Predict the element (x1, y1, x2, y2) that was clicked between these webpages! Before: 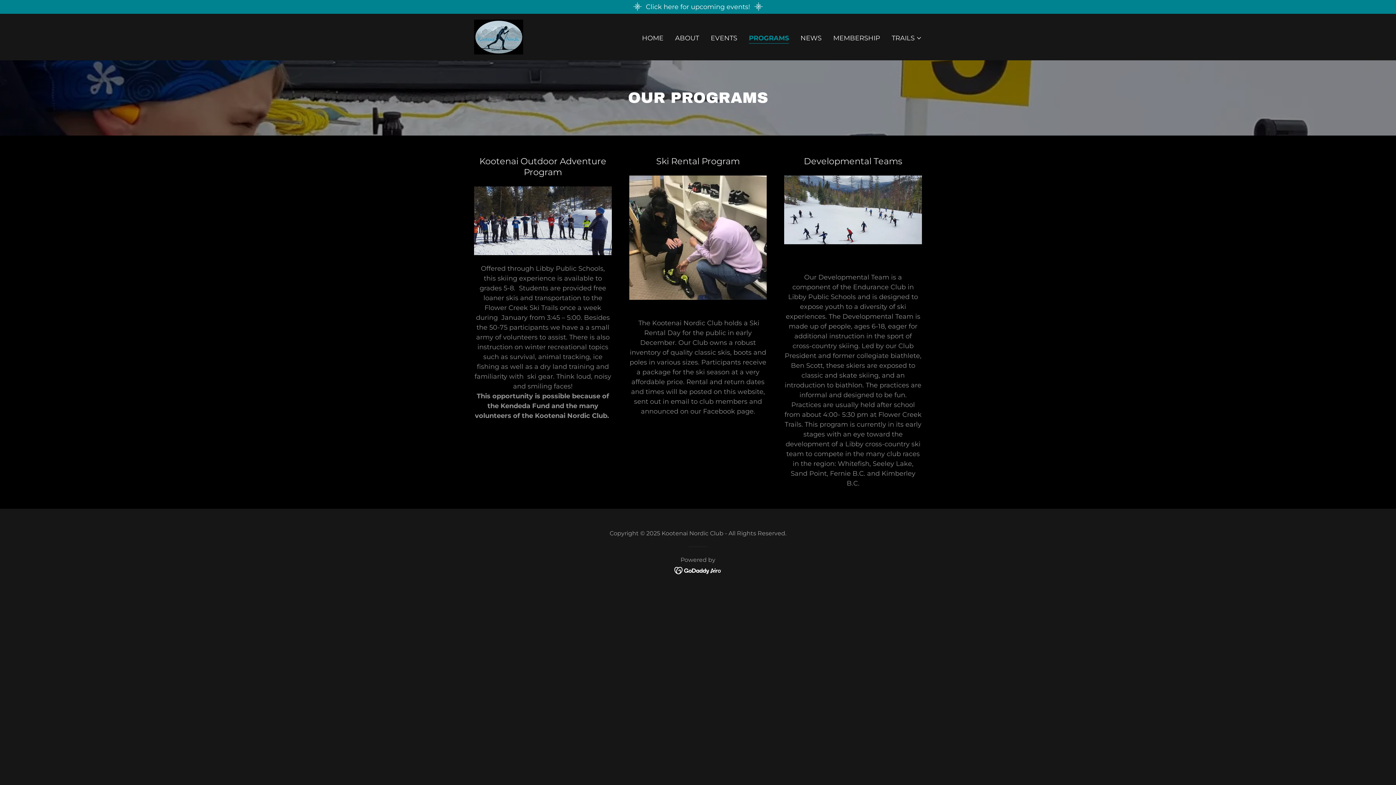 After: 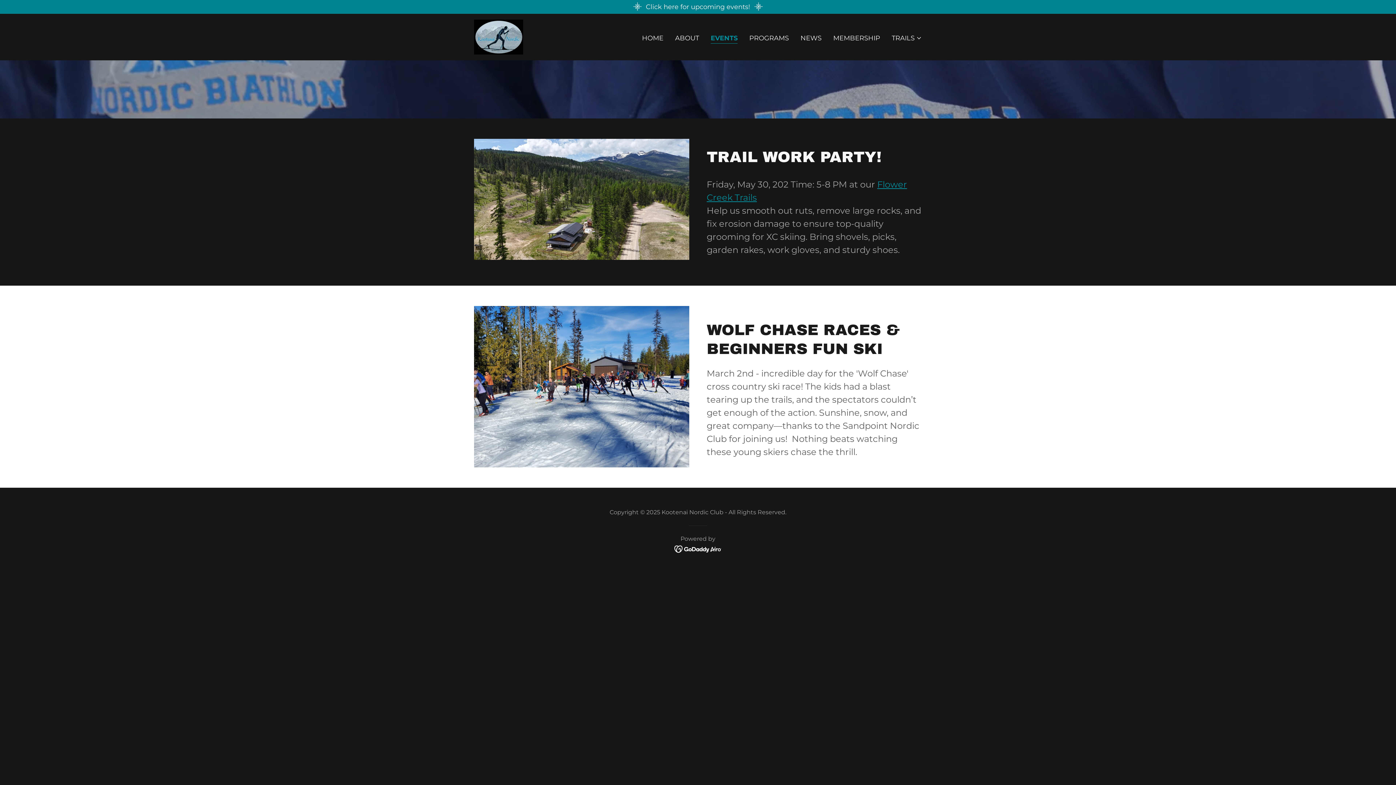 Action: bbox: (0, 1, 1396, 12) label: Click here for upcoming events!